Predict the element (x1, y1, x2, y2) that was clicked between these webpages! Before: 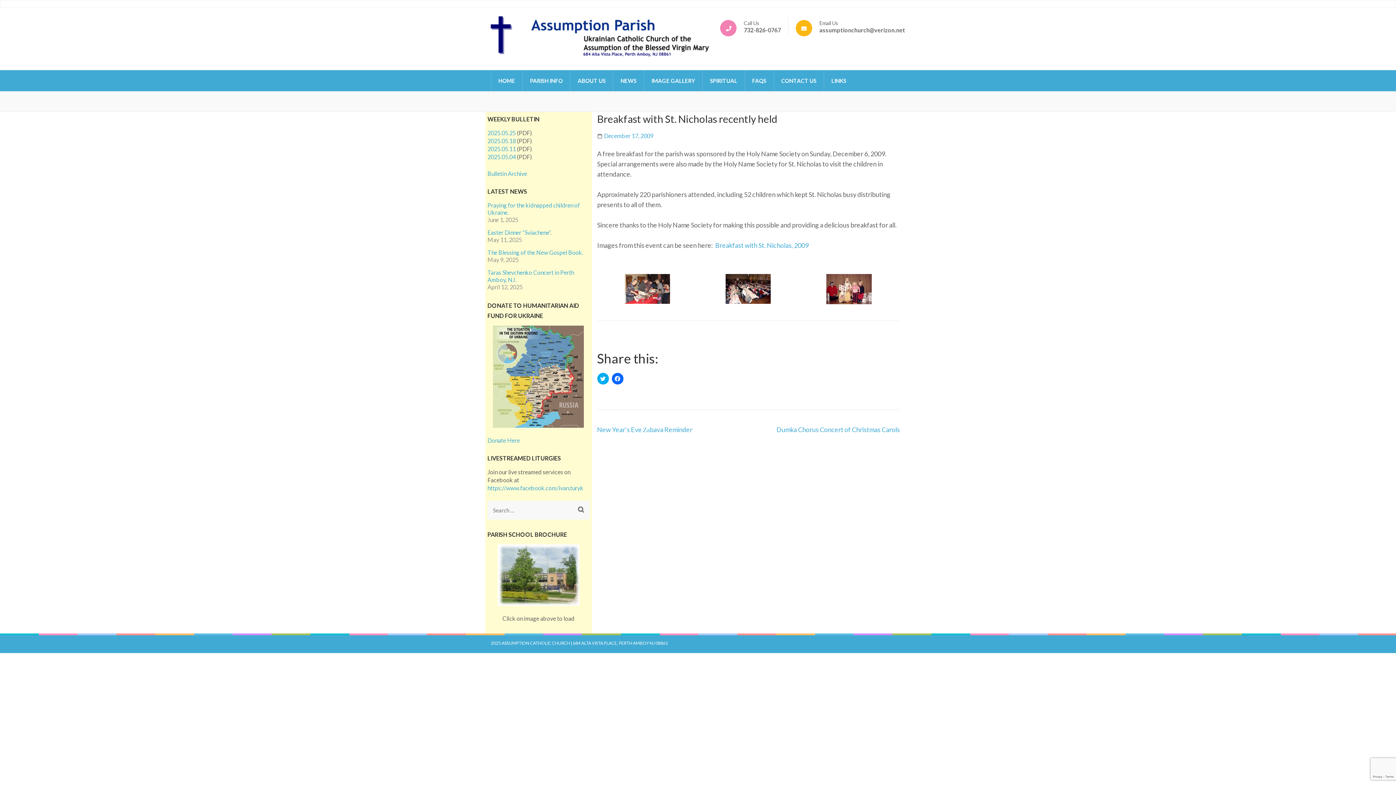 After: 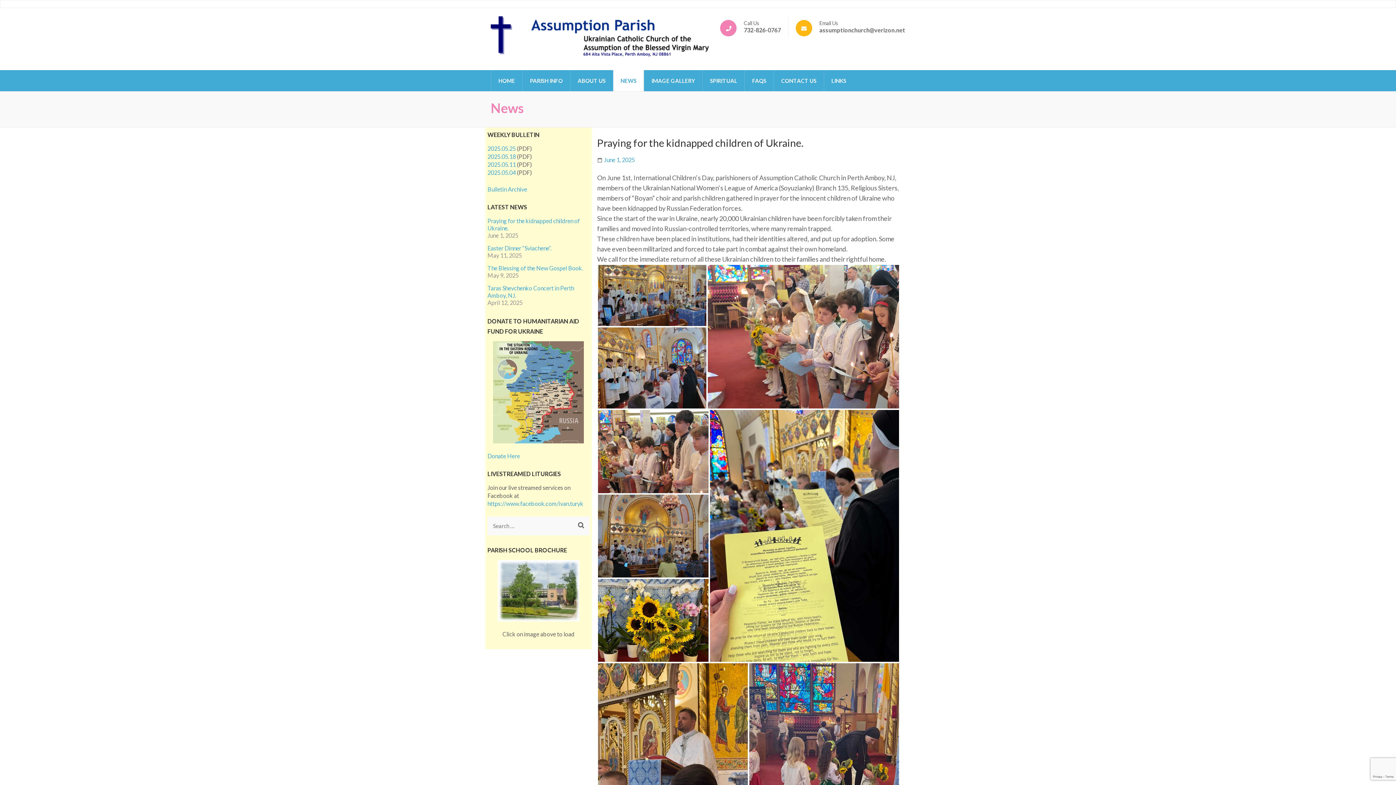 Action: label: NEWS bbox: (613, 70, 644, 91)